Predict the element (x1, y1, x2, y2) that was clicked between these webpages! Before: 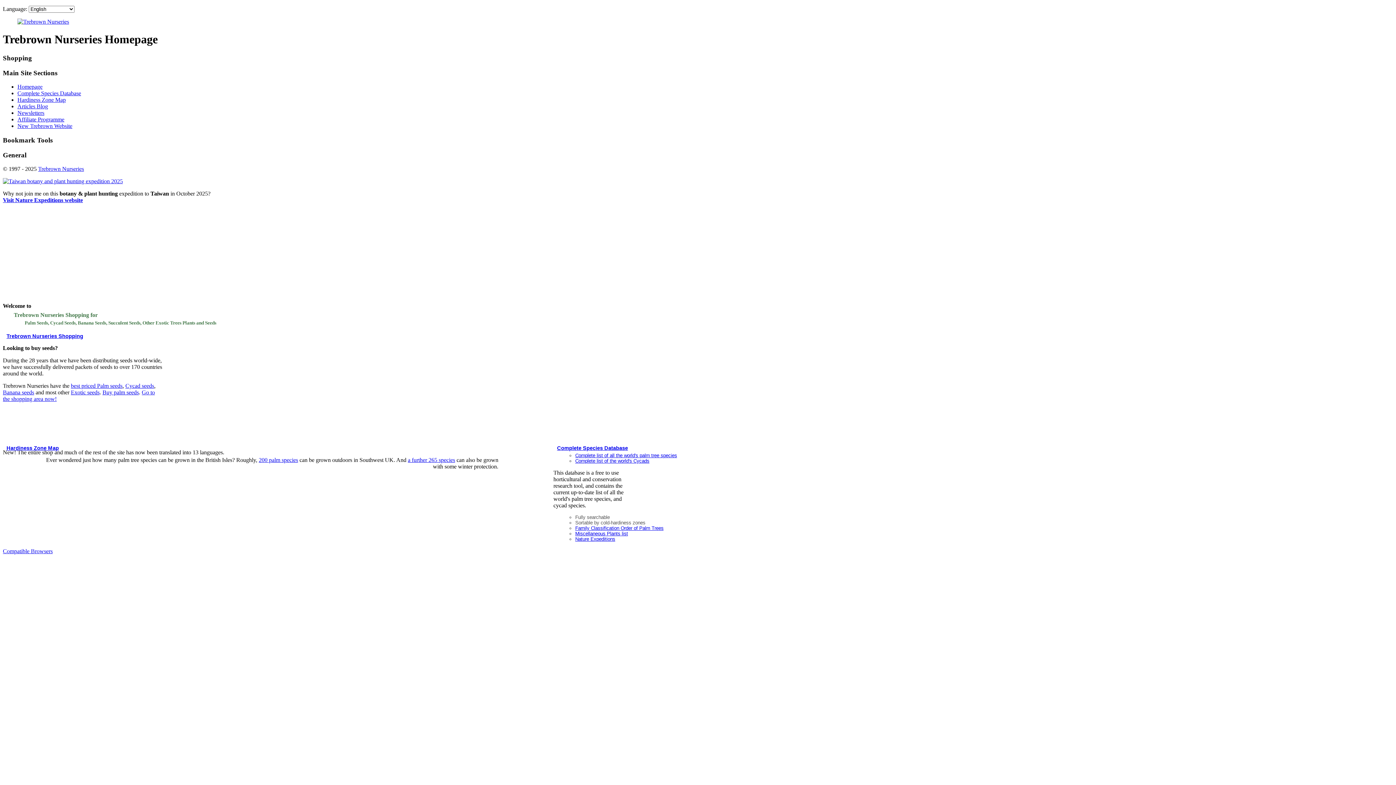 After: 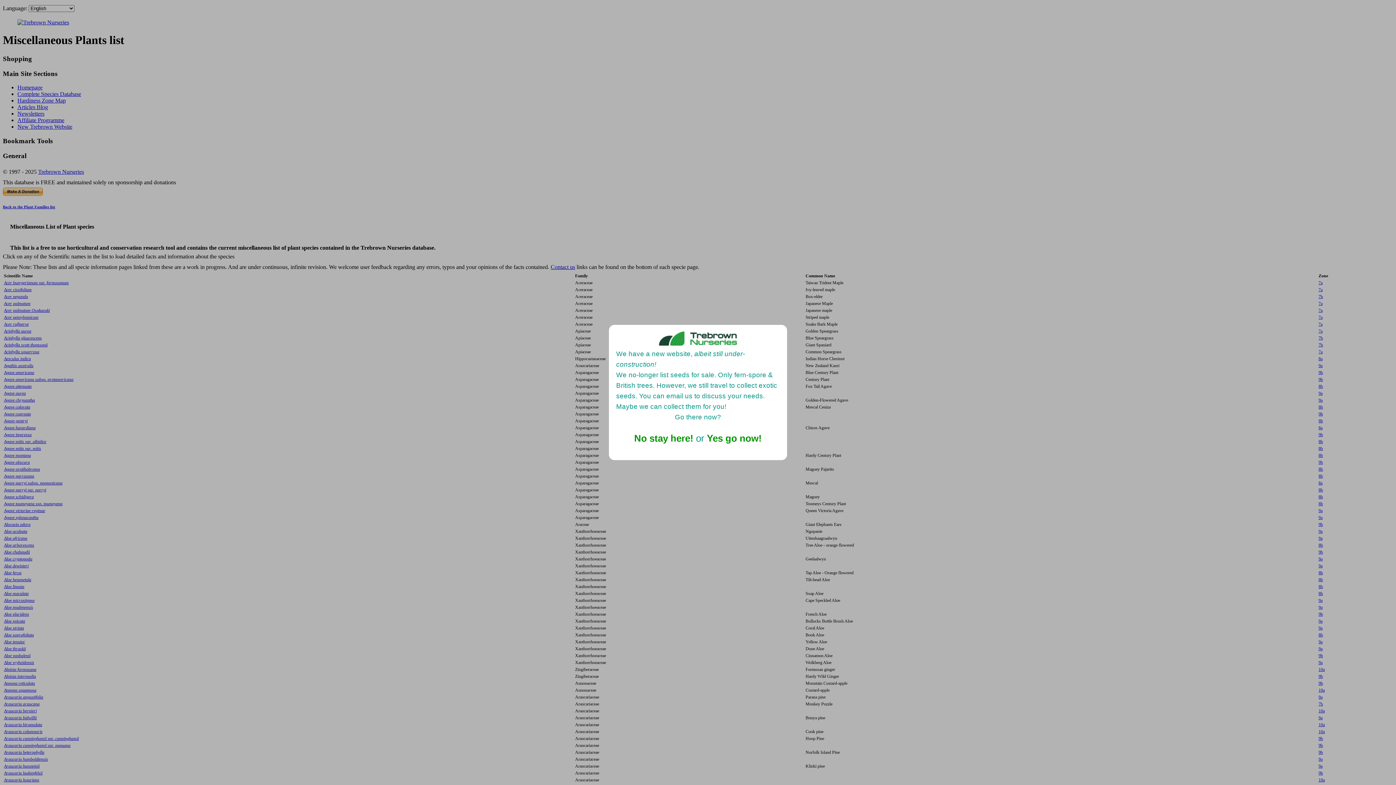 Action: bbox: (575, 531, 628, 536) label: Miscellaneous Plants list